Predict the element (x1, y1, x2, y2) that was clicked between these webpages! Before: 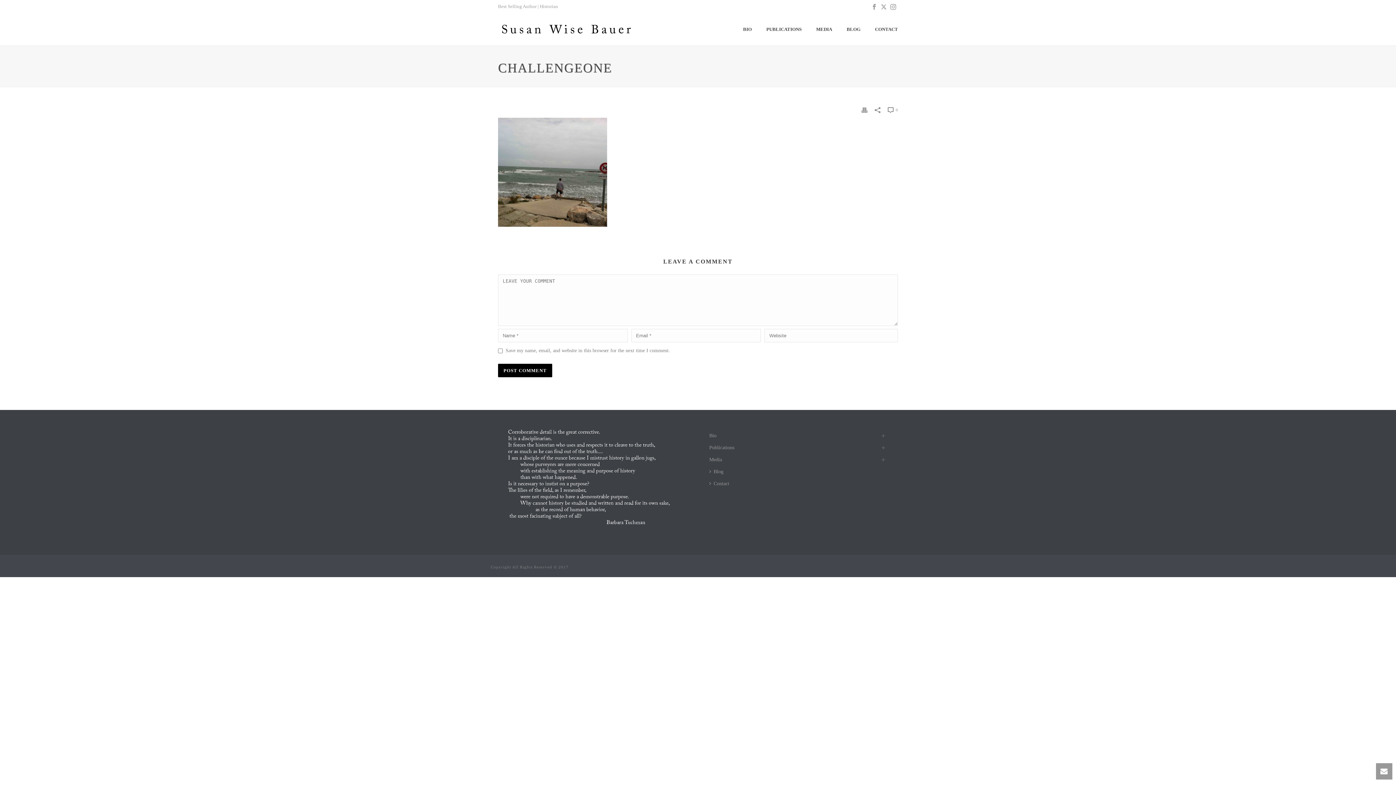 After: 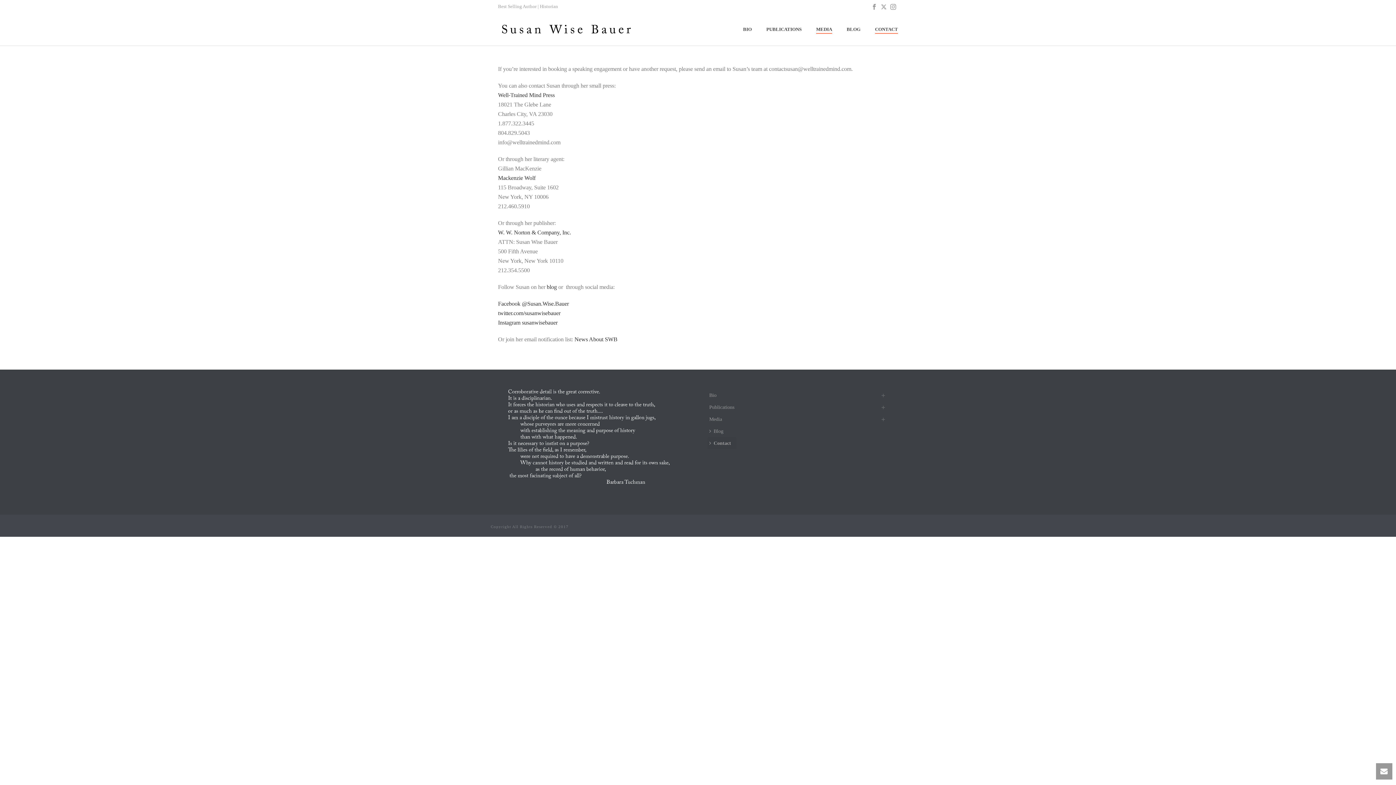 Action: bbox: (868, 25, 905, 33) label: CONTACT